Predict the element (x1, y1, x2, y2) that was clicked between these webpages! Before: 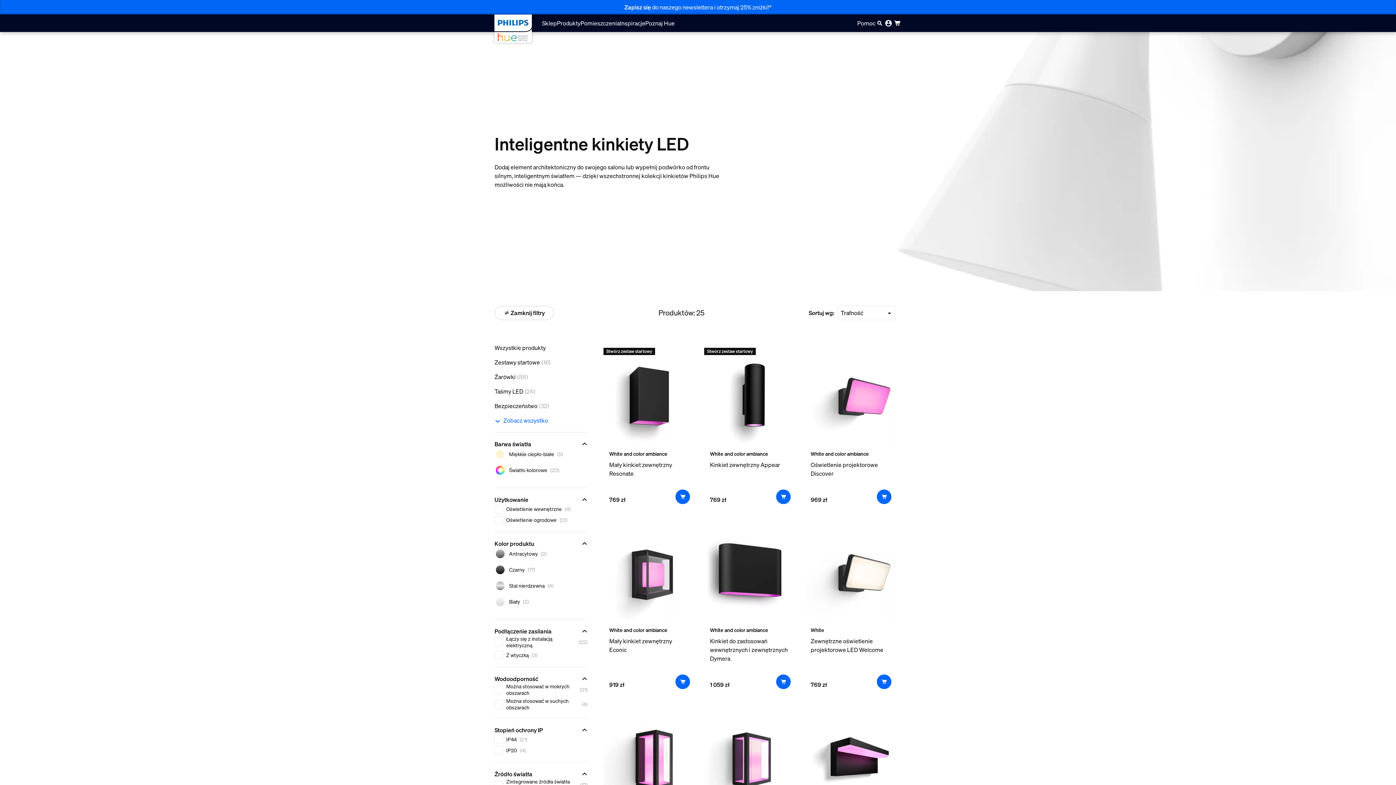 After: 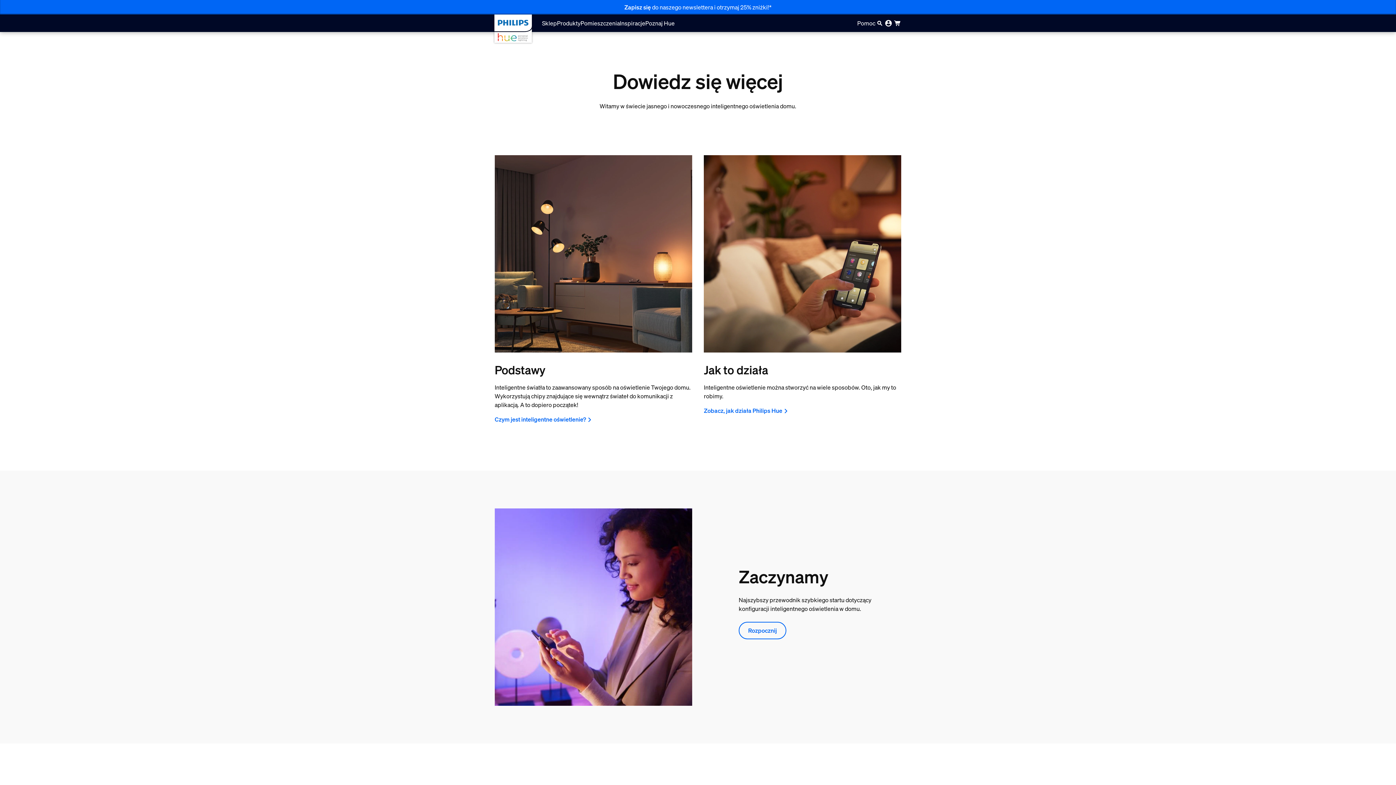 Action: label: Poznaj Hue bbox: (645, 14, 674, 32)